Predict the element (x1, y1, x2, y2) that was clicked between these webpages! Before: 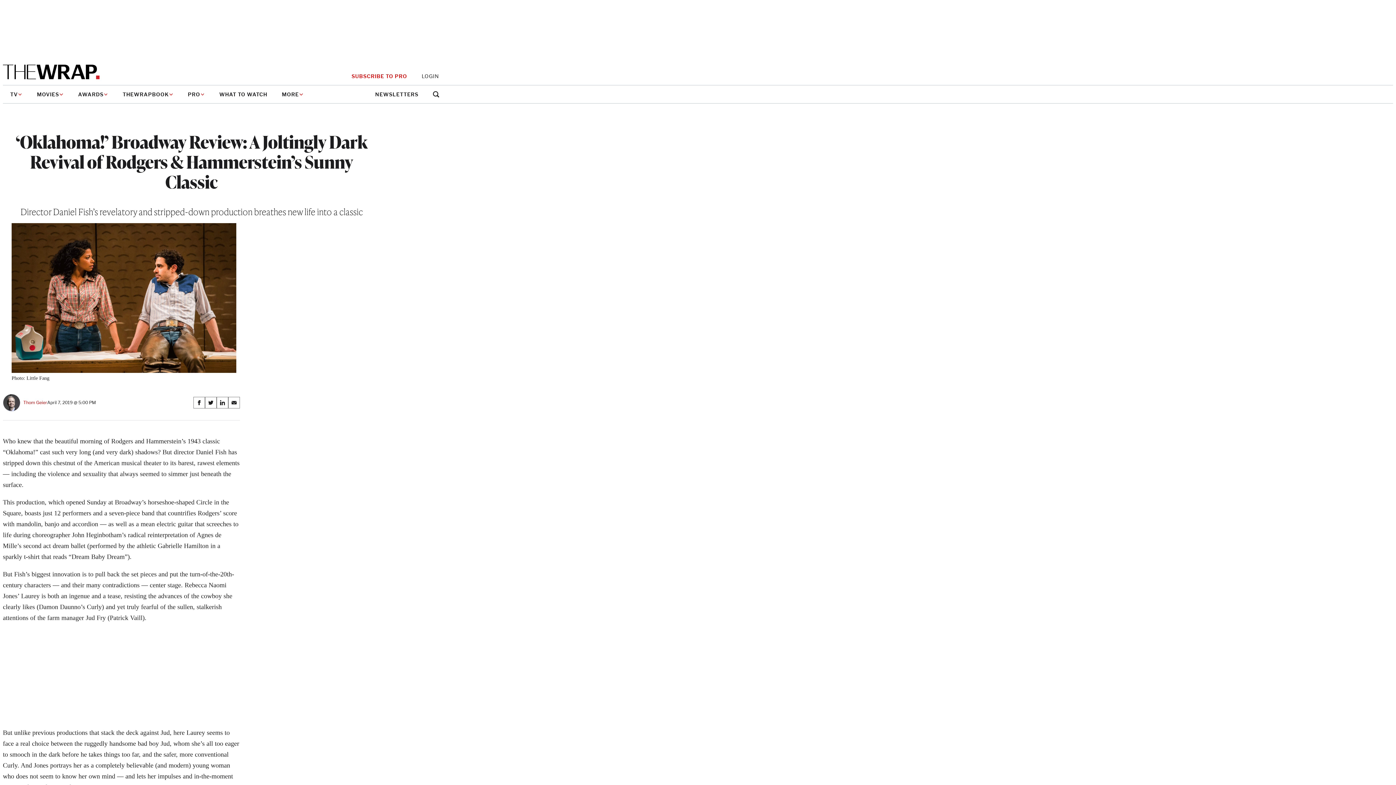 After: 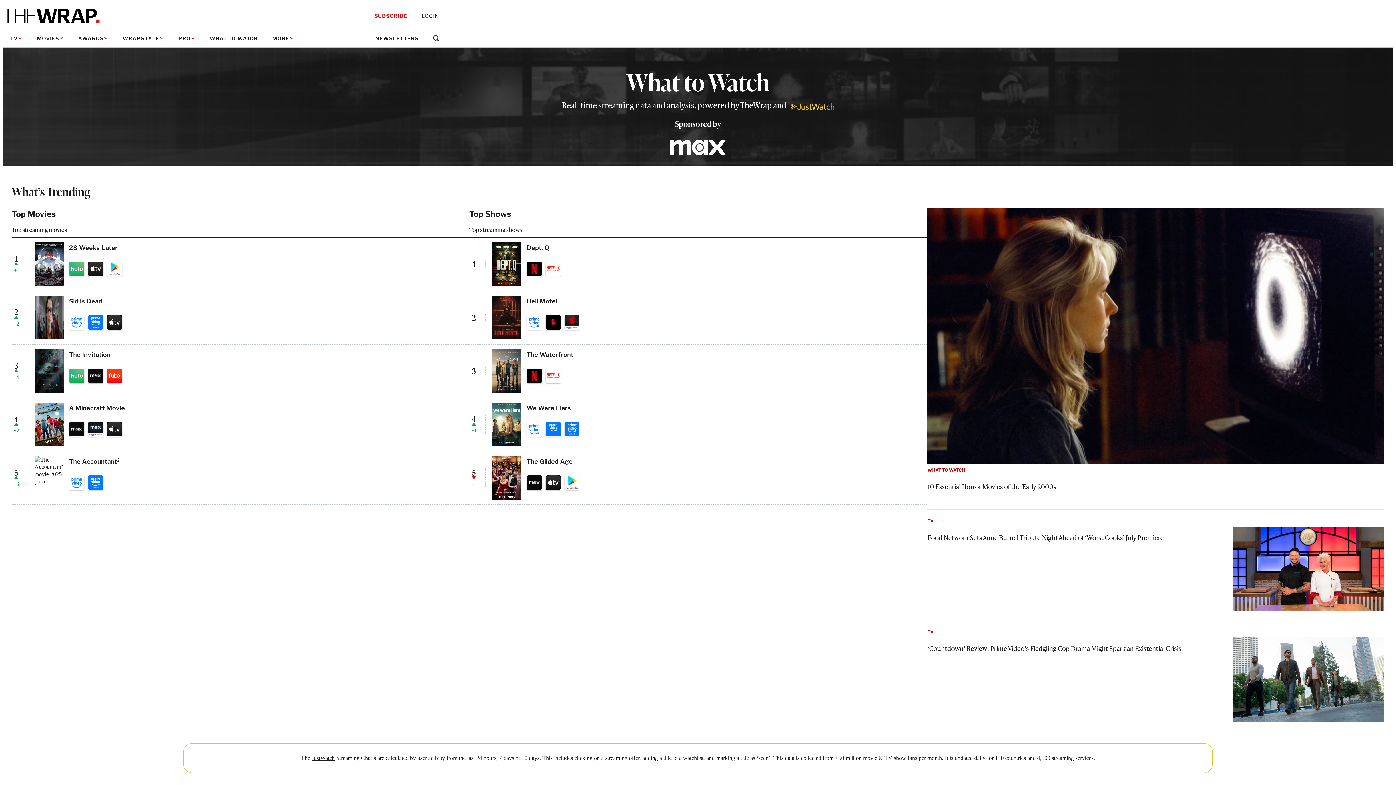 Action: label: WHAT TO WATCH bbox: (212, 85, 274, 103)